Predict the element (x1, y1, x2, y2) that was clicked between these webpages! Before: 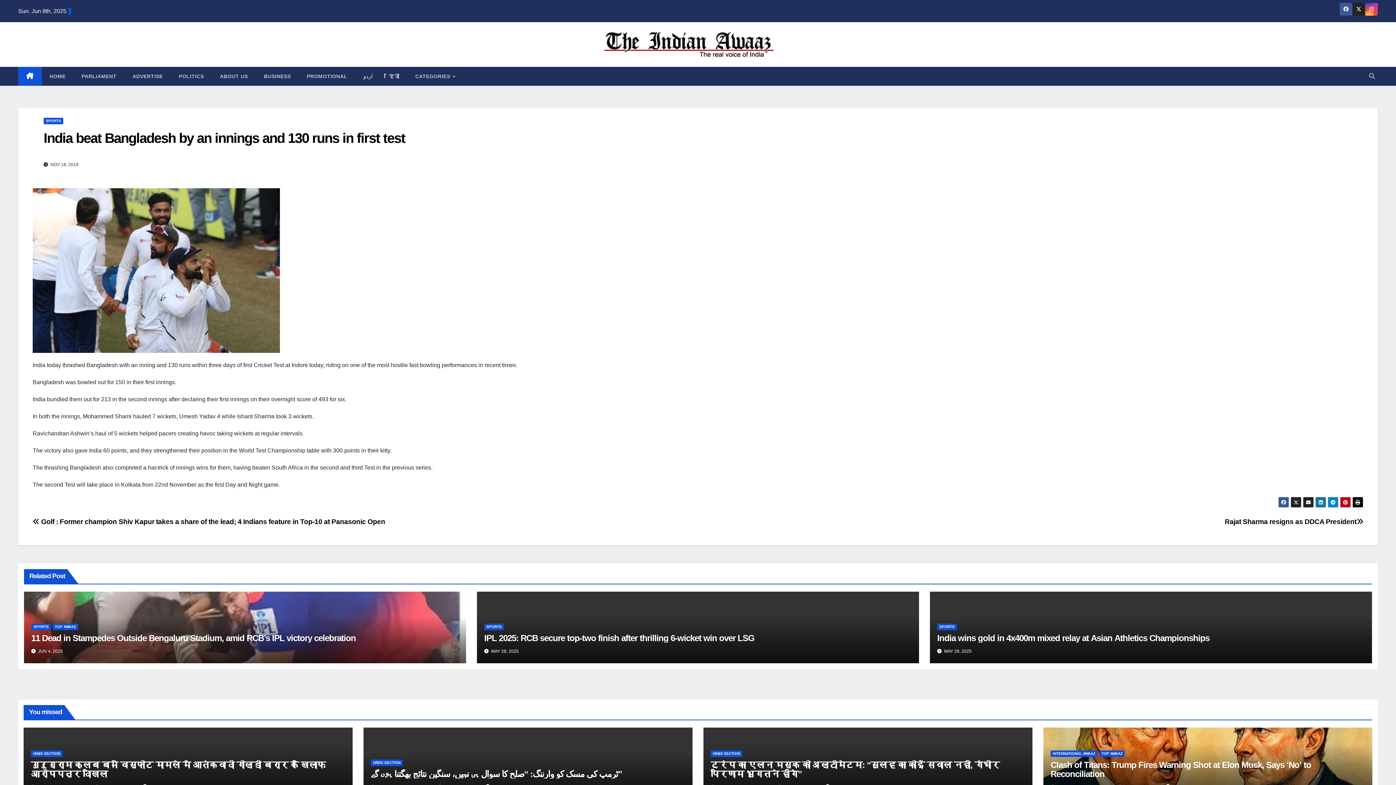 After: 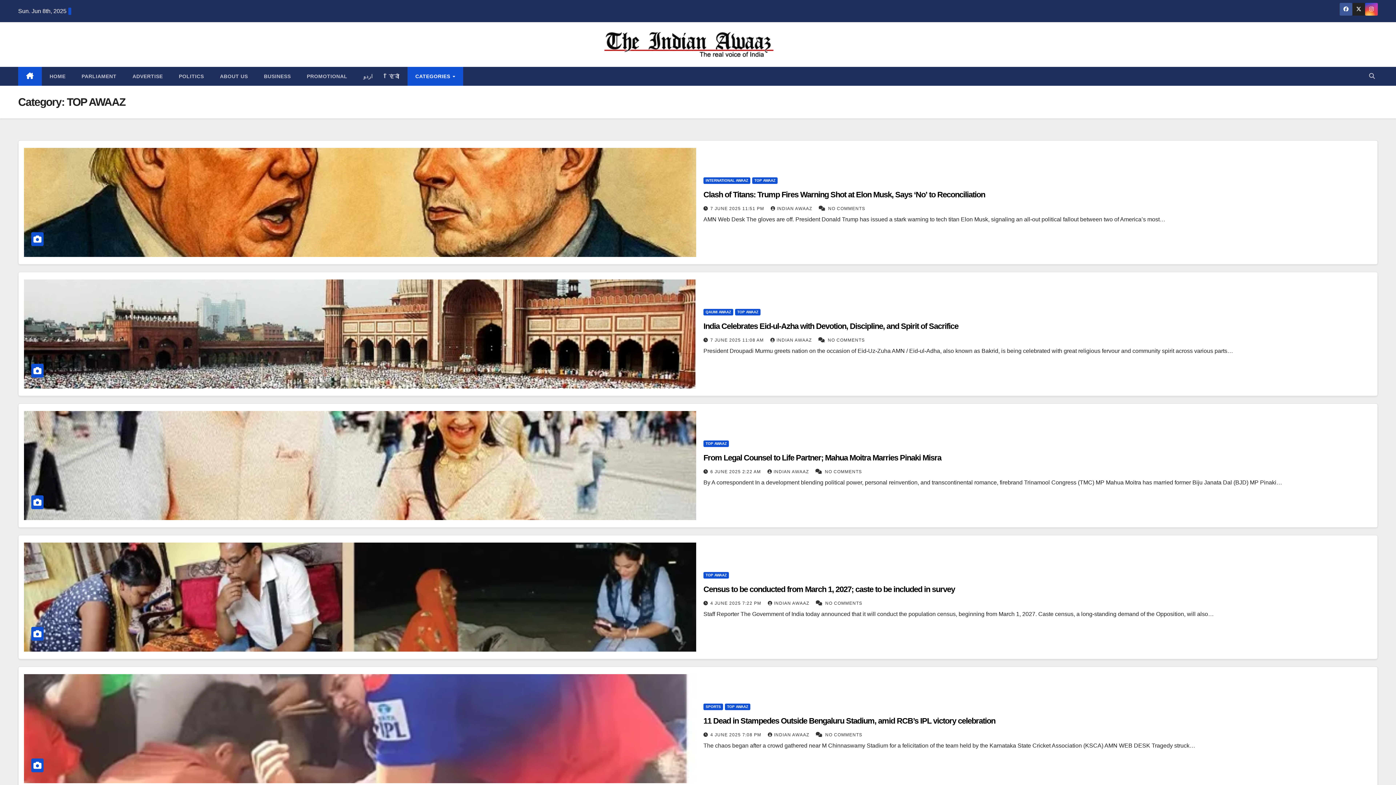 Action: bbox: (52, 624, 78, 630) label: TOP AWAAZ